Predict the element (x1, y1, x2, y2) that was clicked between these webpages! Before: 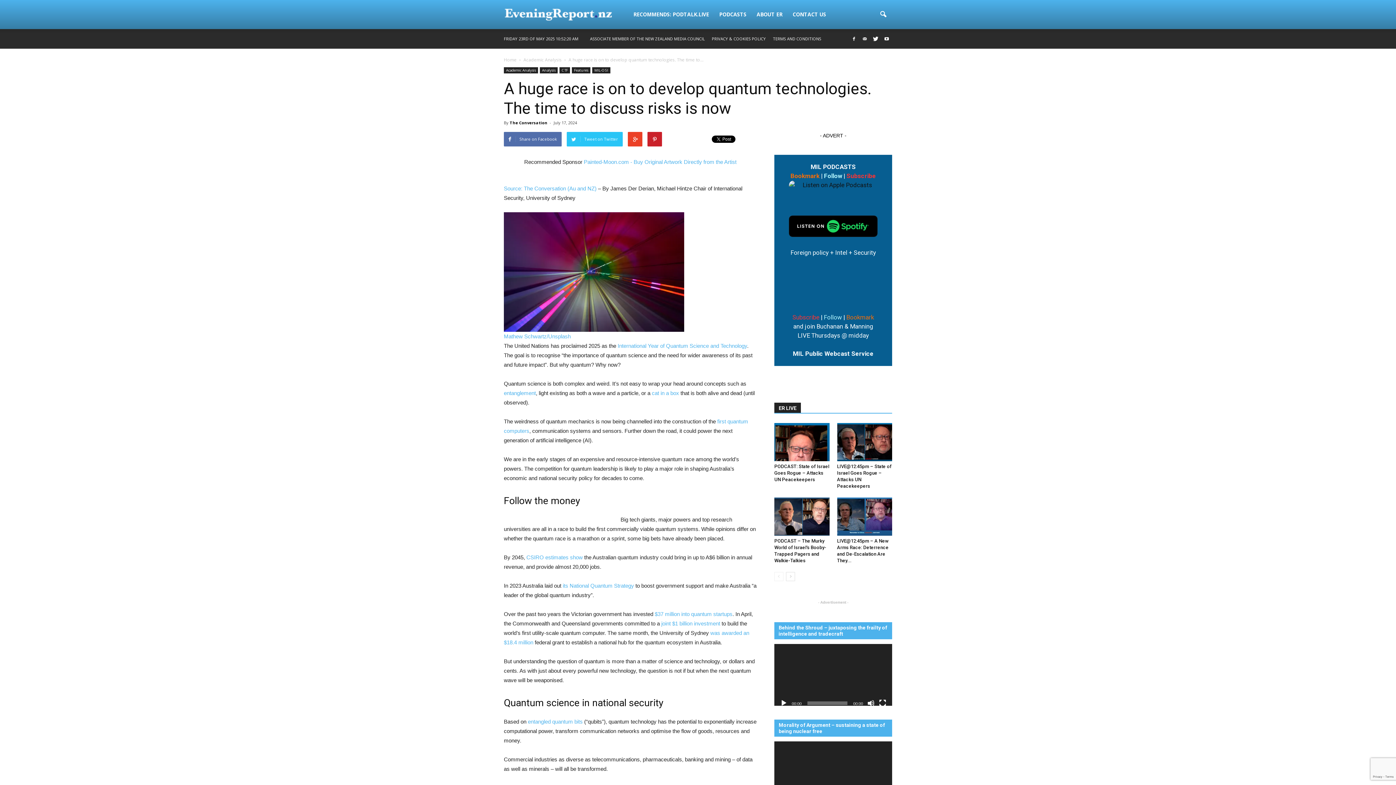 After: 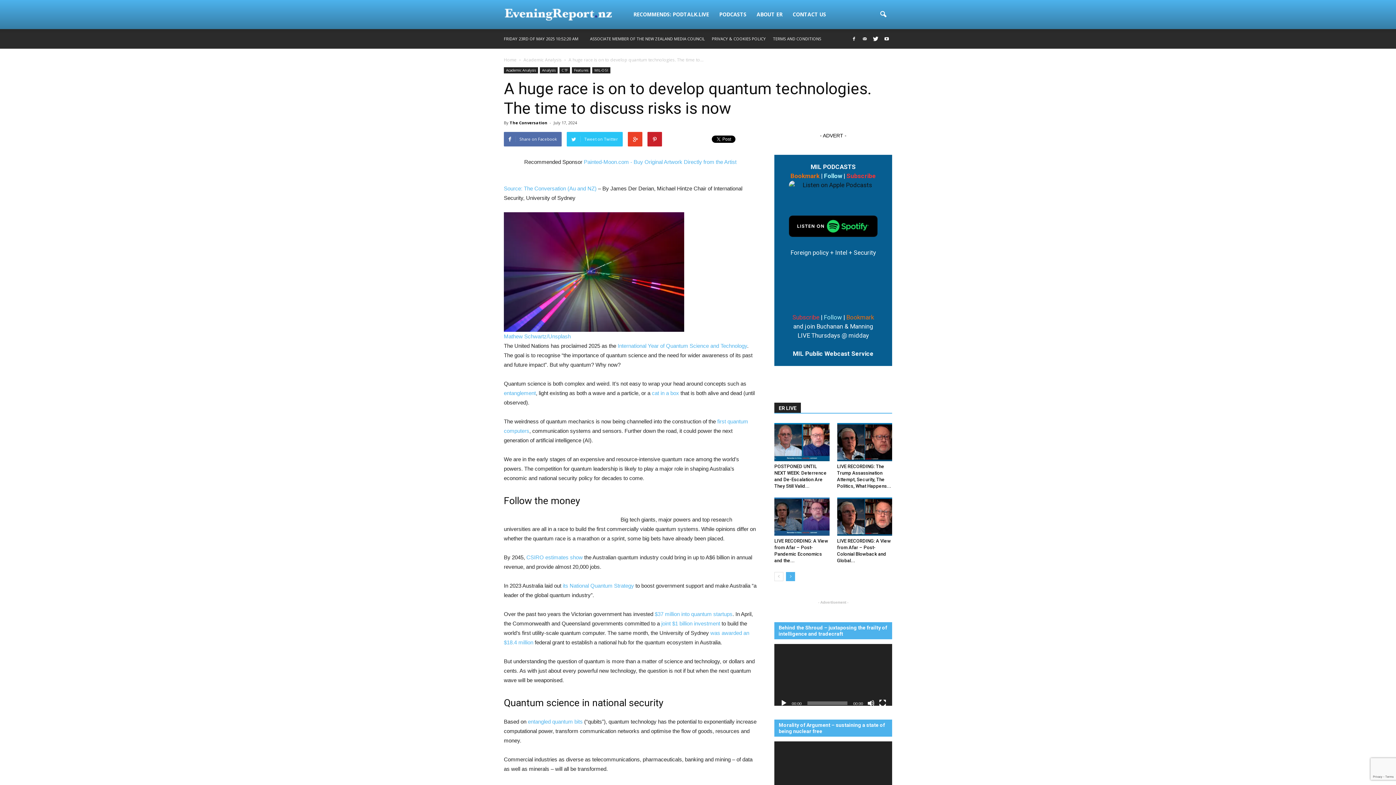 Action: bbox: (786, 572, 795, 581)